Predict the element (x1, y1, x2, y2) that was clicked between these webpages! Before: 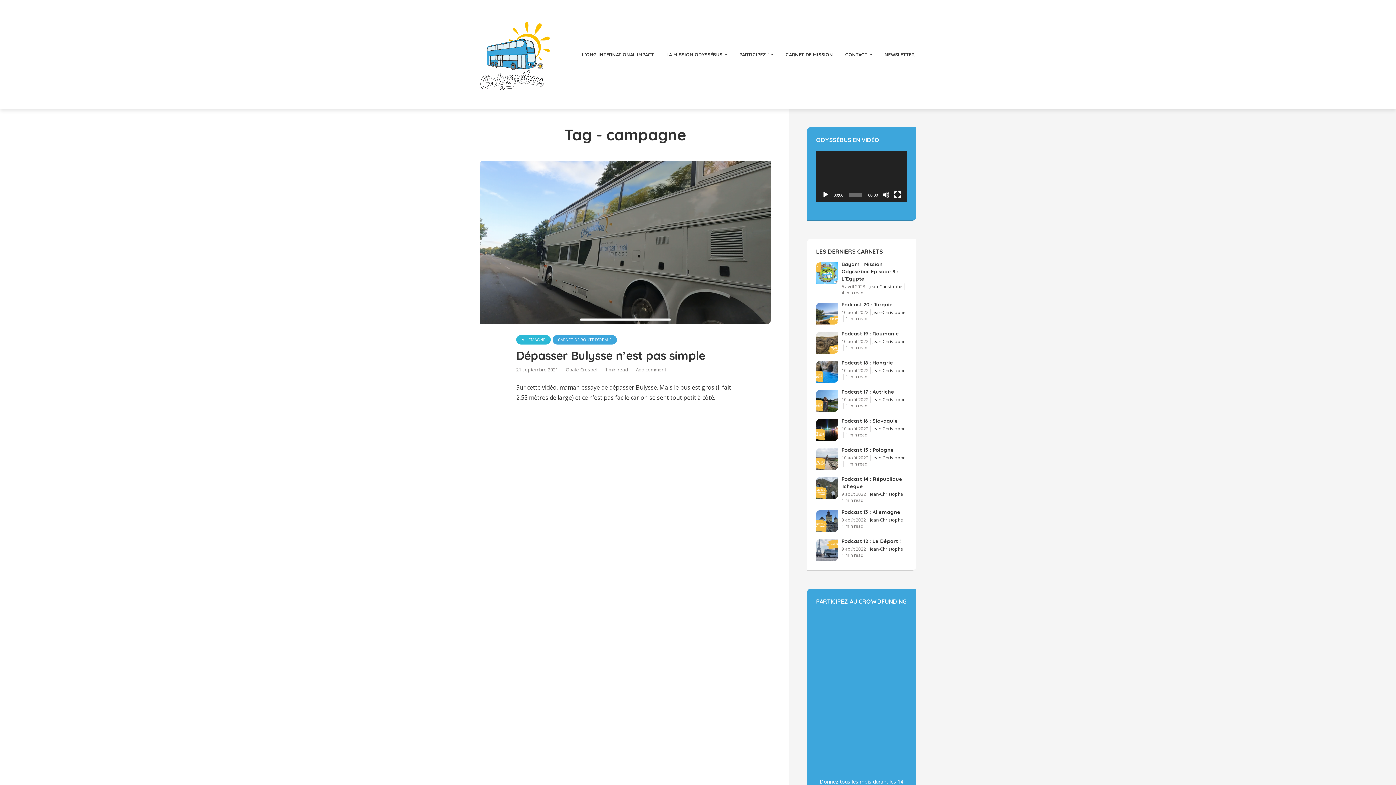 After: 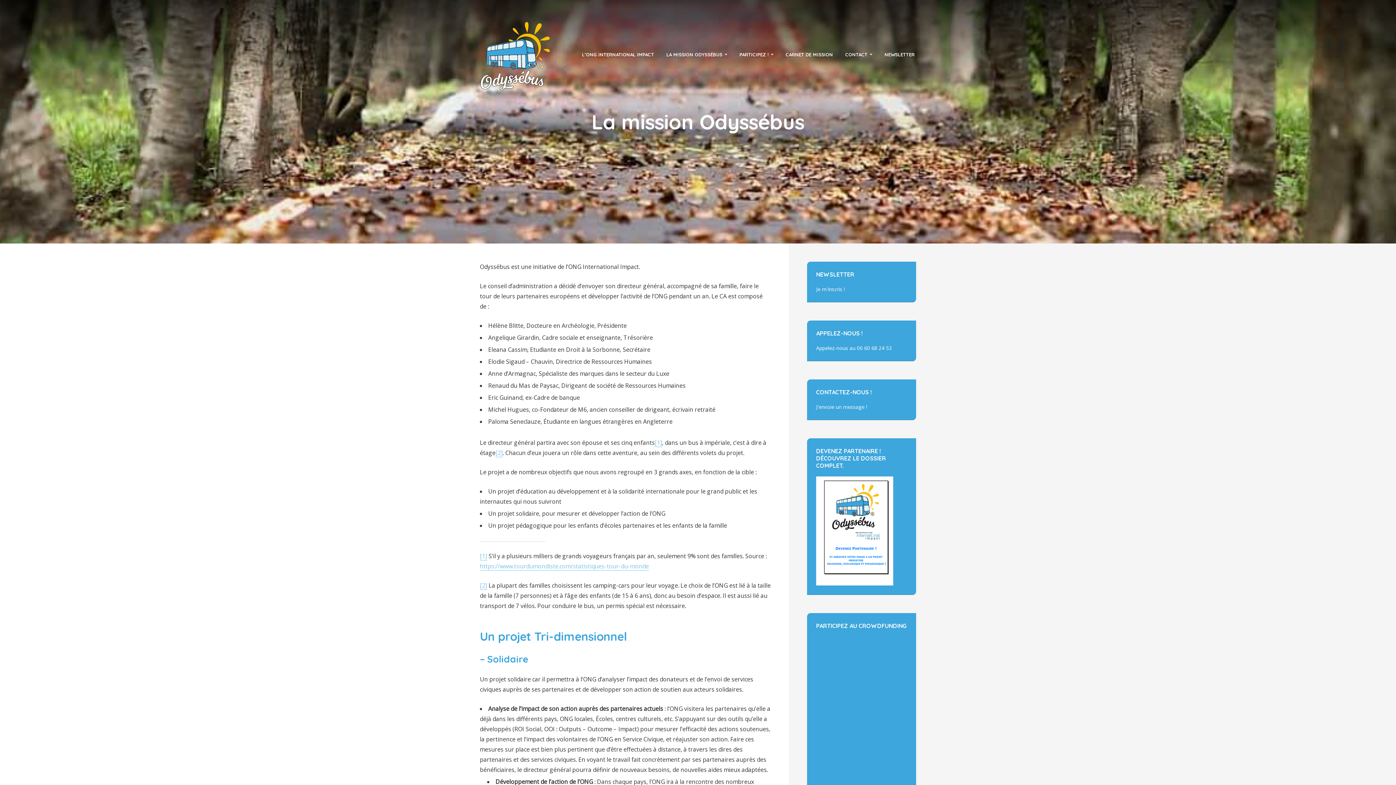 Action: label: LA MISSION ODYSSÉBUS bbox: (666, 44, 727, 64)